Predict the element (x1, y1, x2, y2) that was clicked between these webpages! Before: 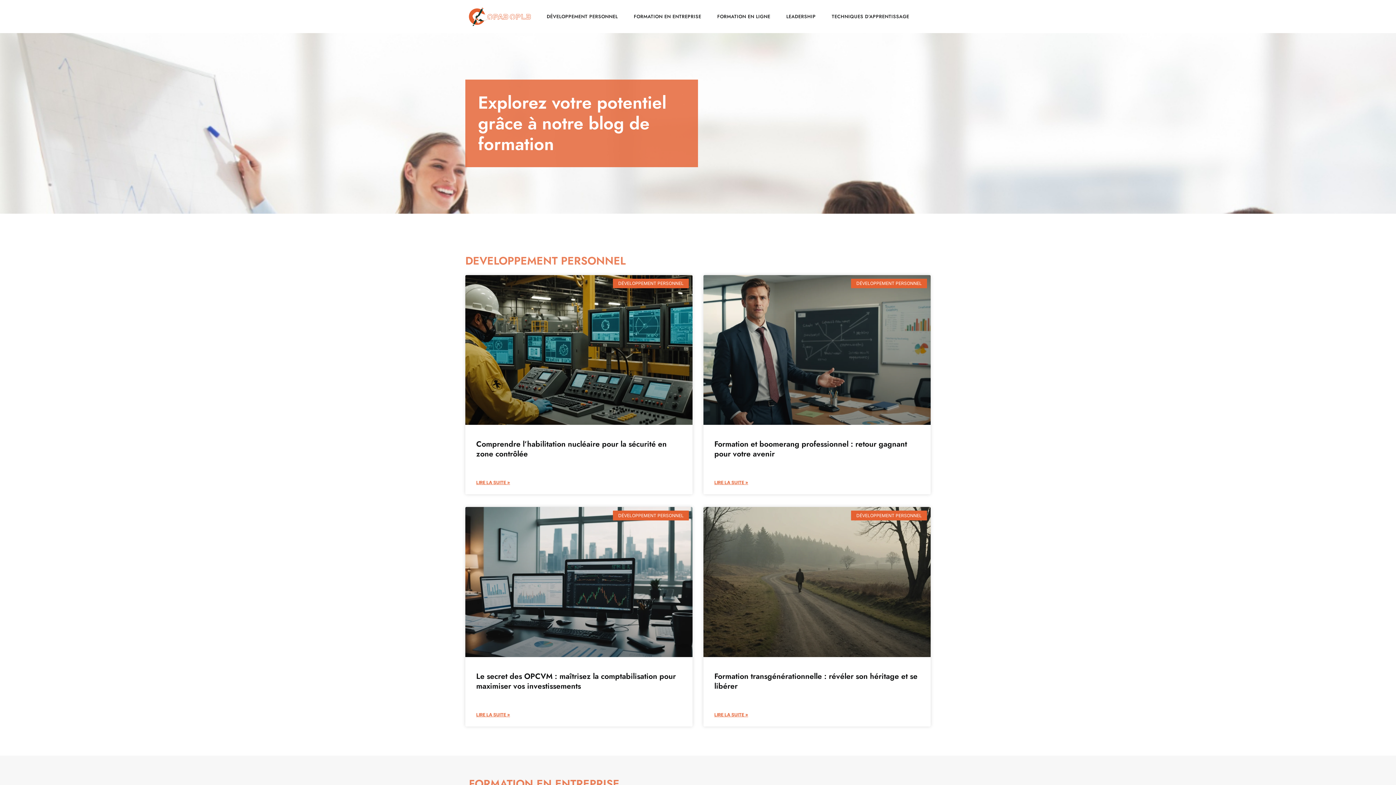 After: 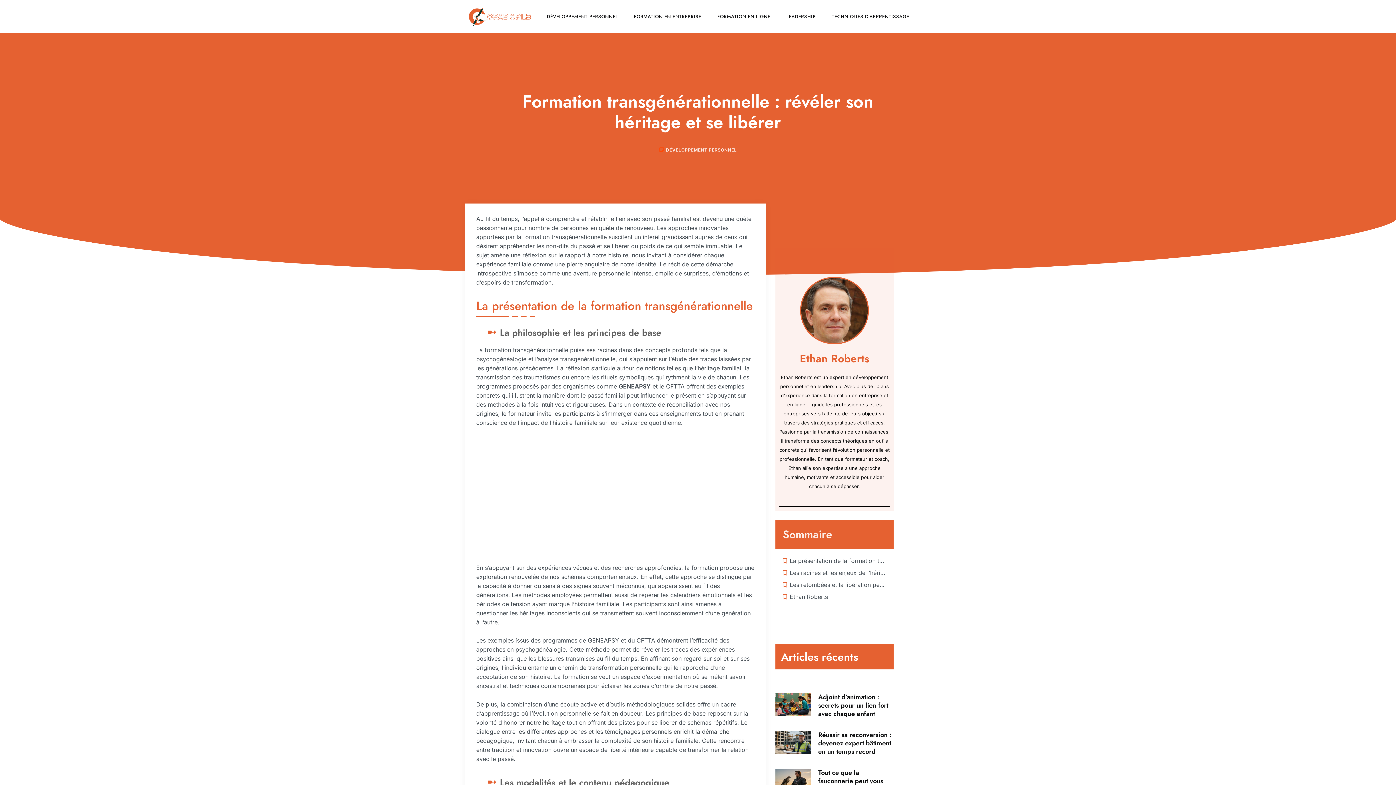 Action: label: En savoir plus sur Formation transgénérationnelle : révéler son héritage et se libérer bbox: (714, 710, 748, 719)